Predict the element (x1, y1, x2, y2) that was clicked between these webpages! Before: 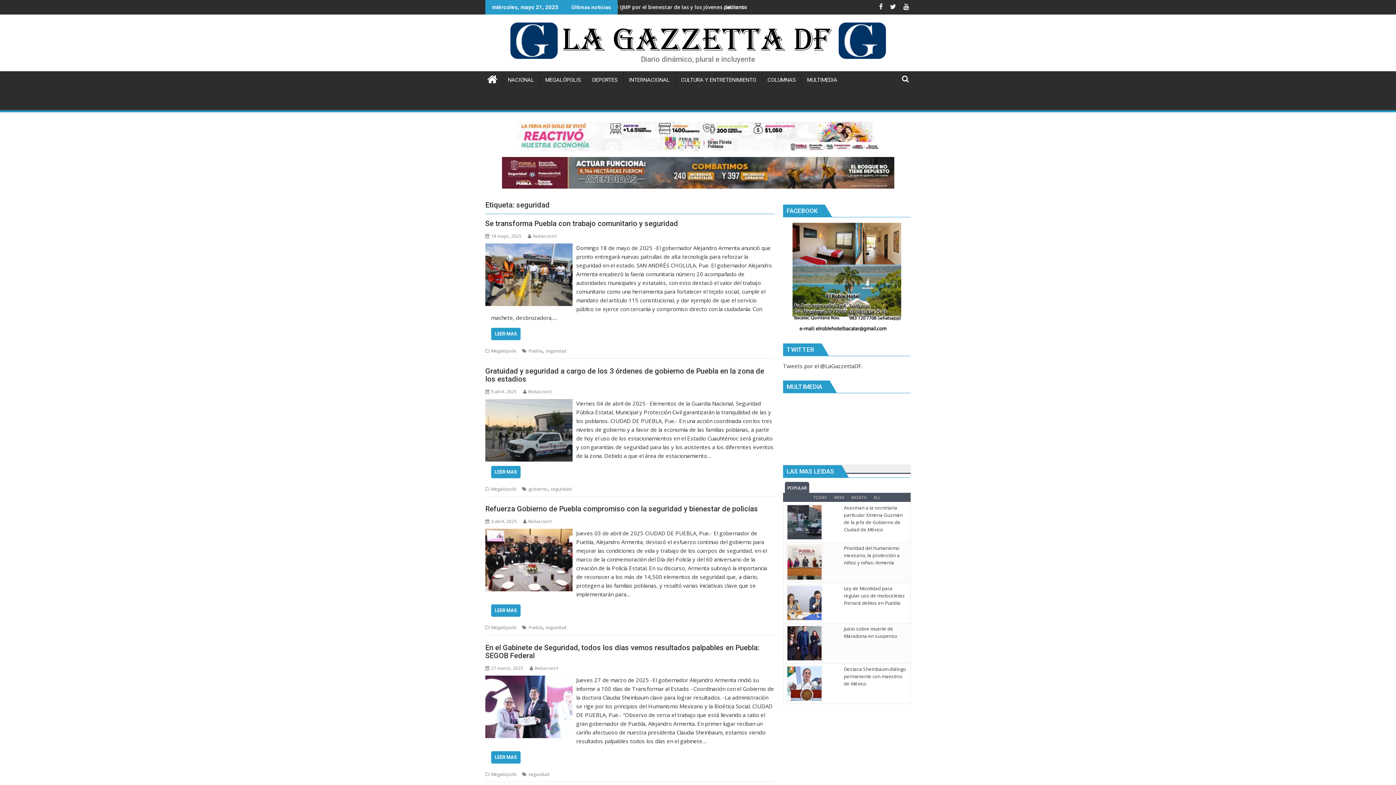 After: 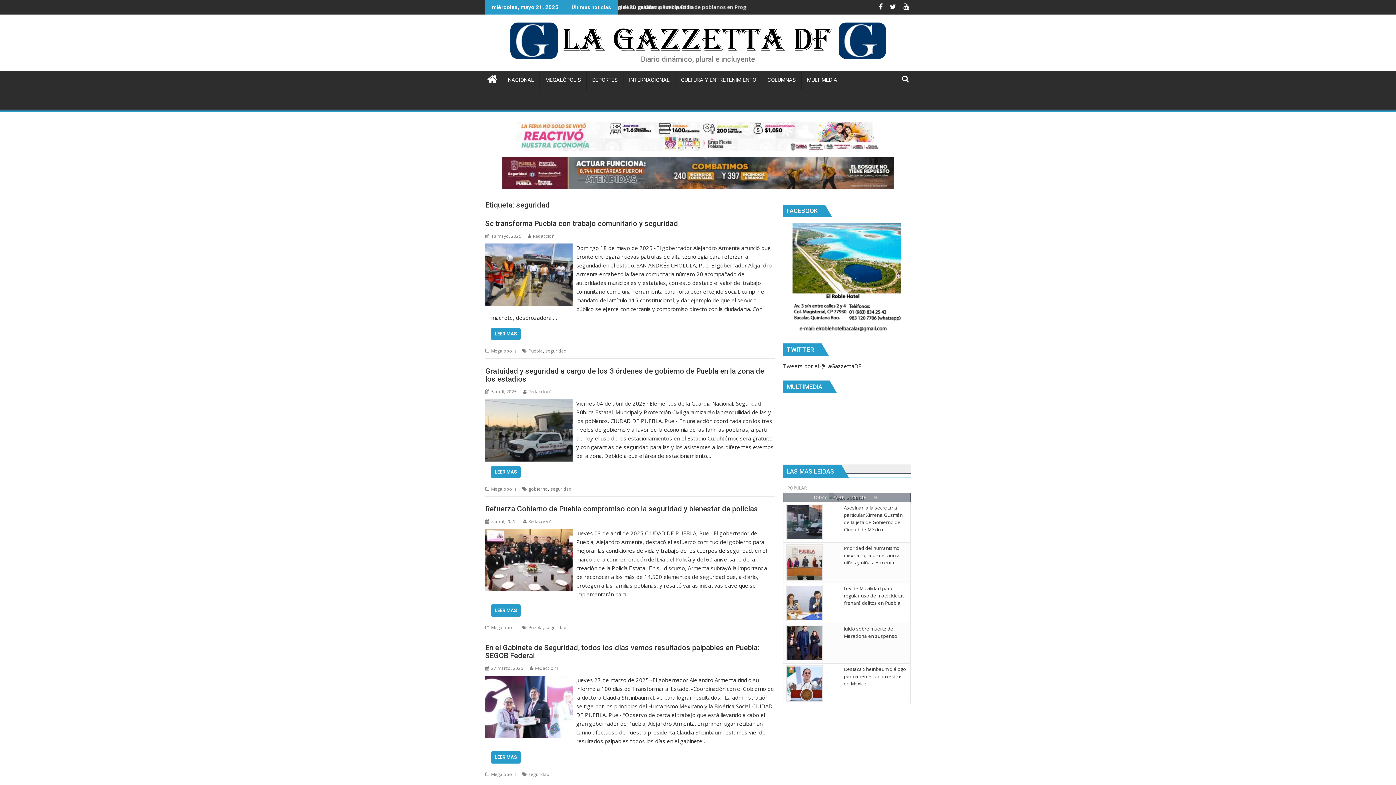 Action: bbox: (545, 348, 566, 354) label: seguridad